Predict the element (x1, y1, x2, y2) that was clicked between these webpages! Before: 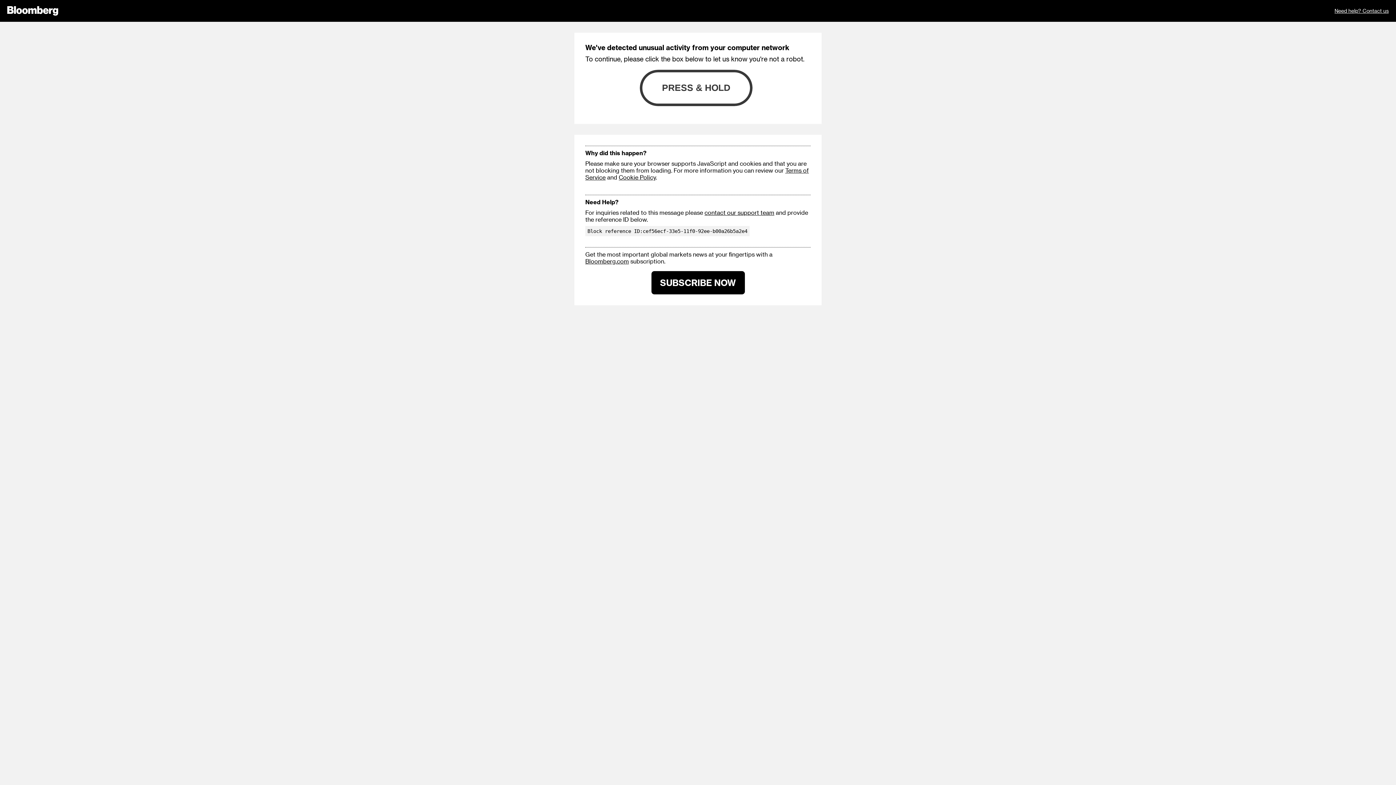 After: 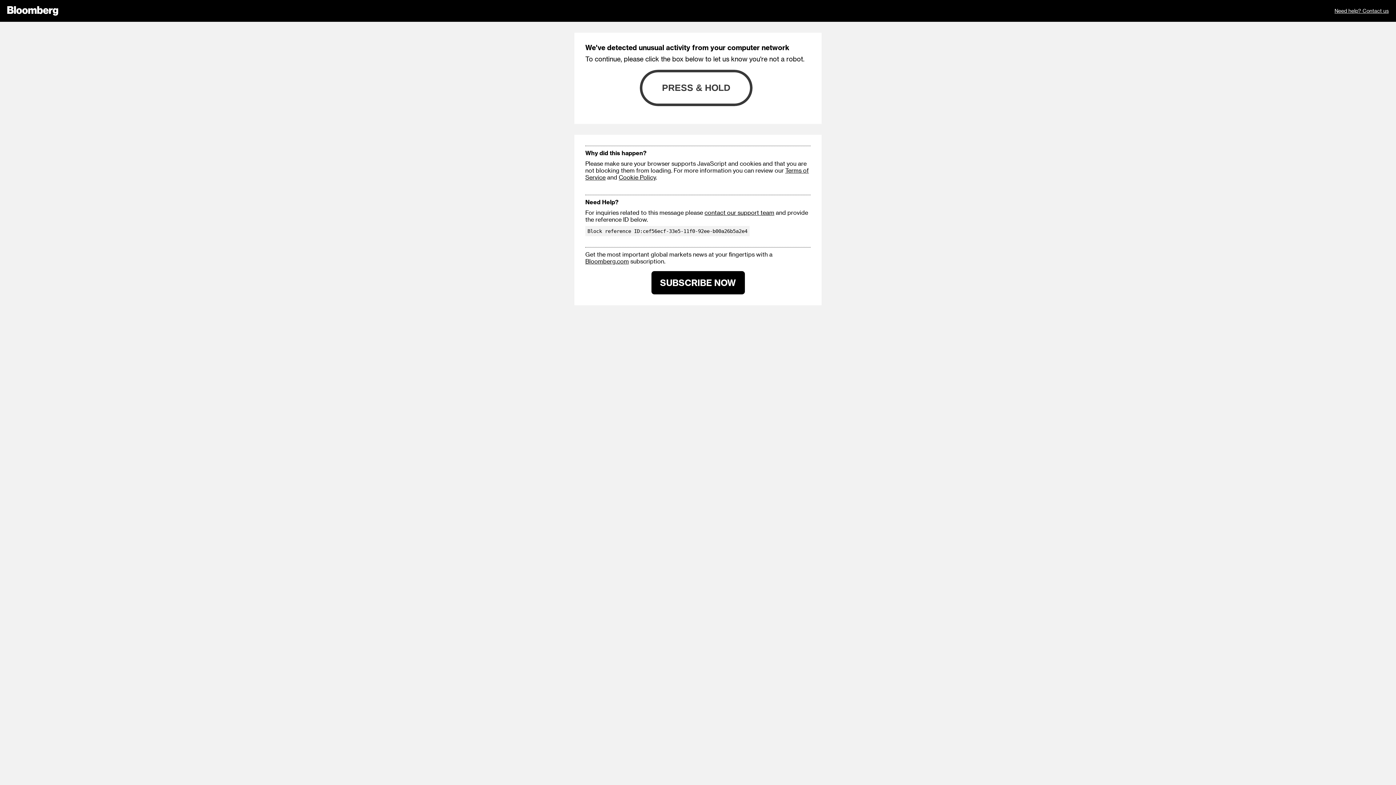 Action: bbox: (1334, 0, 1389, 21) label: Need help? Contact us